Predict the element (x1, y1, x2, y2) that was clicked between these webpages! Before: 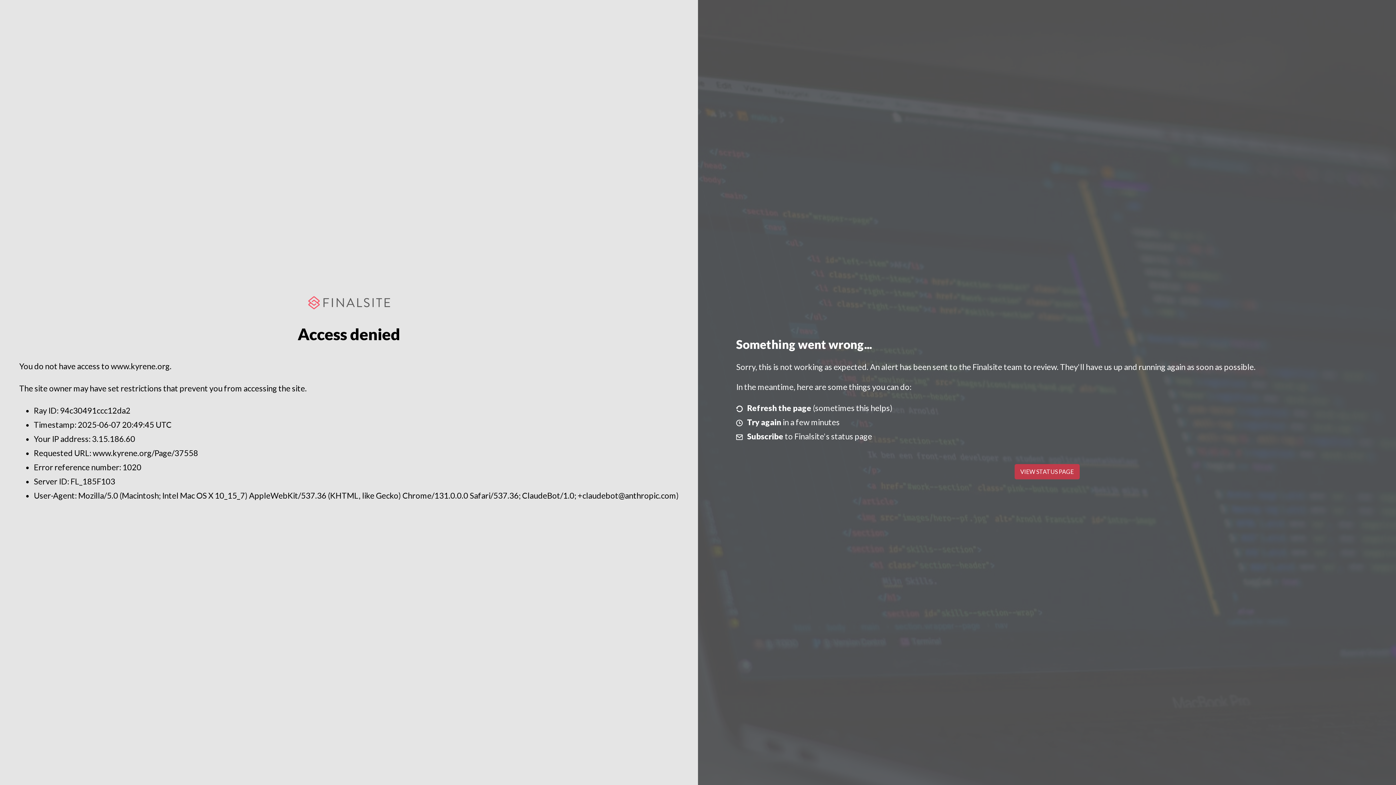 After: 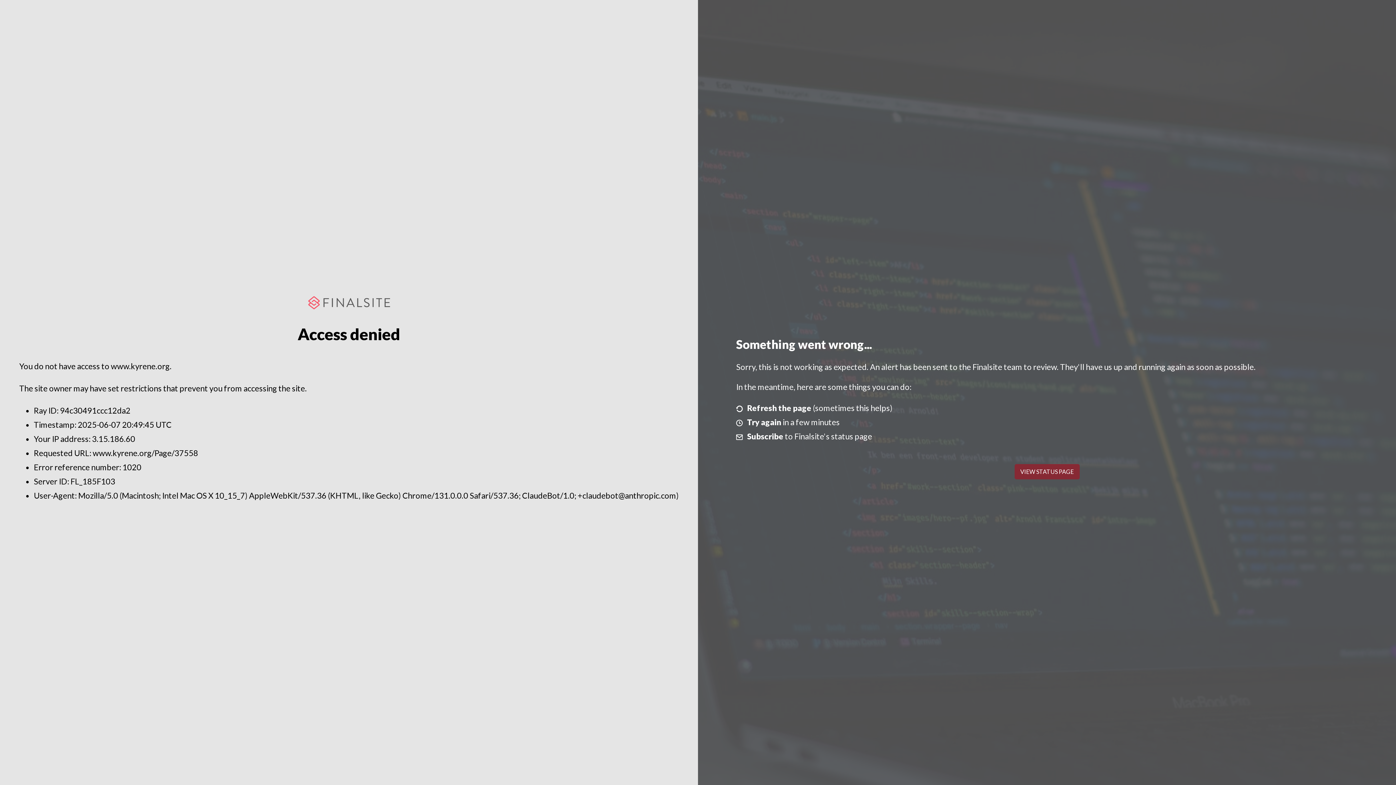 Action: label: VIEW STATUS PAGE bbox: (1014, 464, 1079, 479)